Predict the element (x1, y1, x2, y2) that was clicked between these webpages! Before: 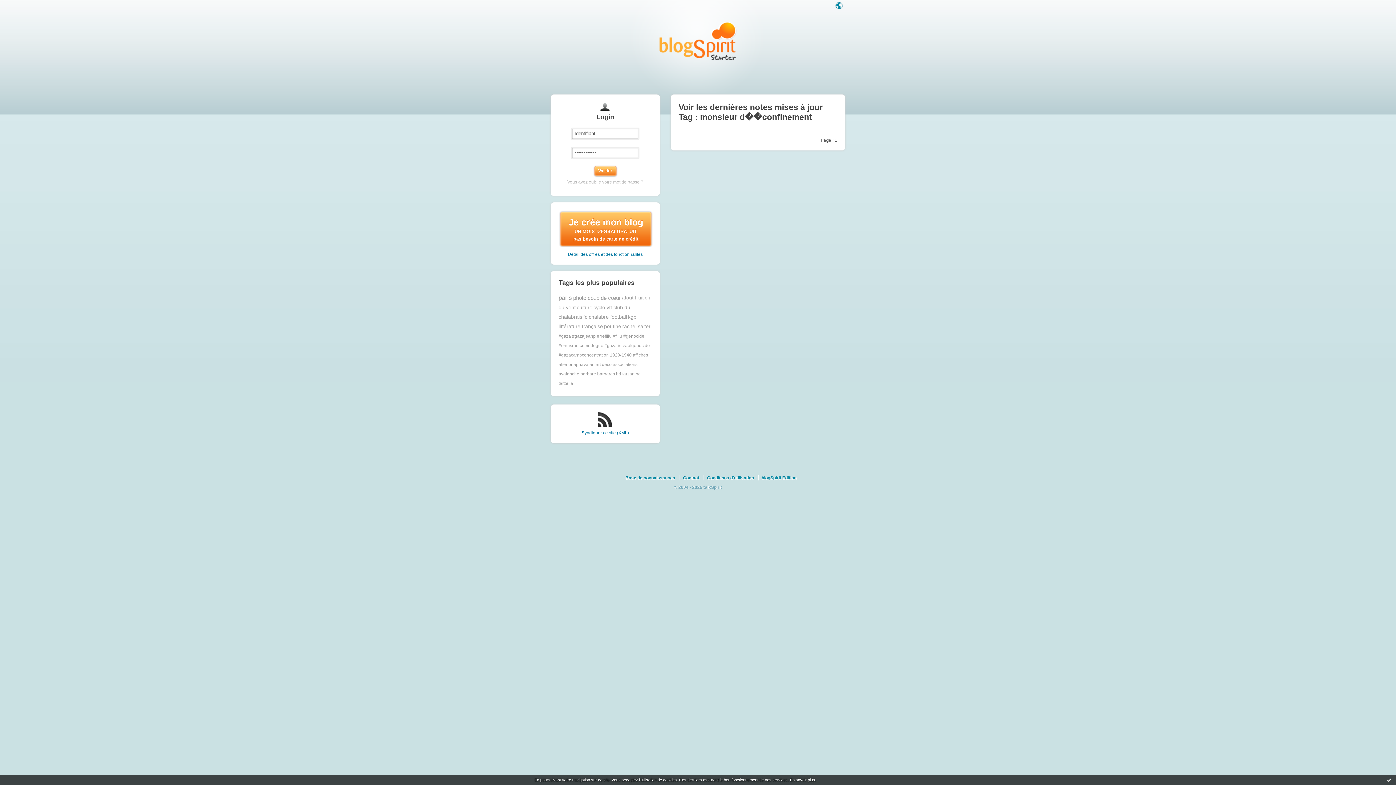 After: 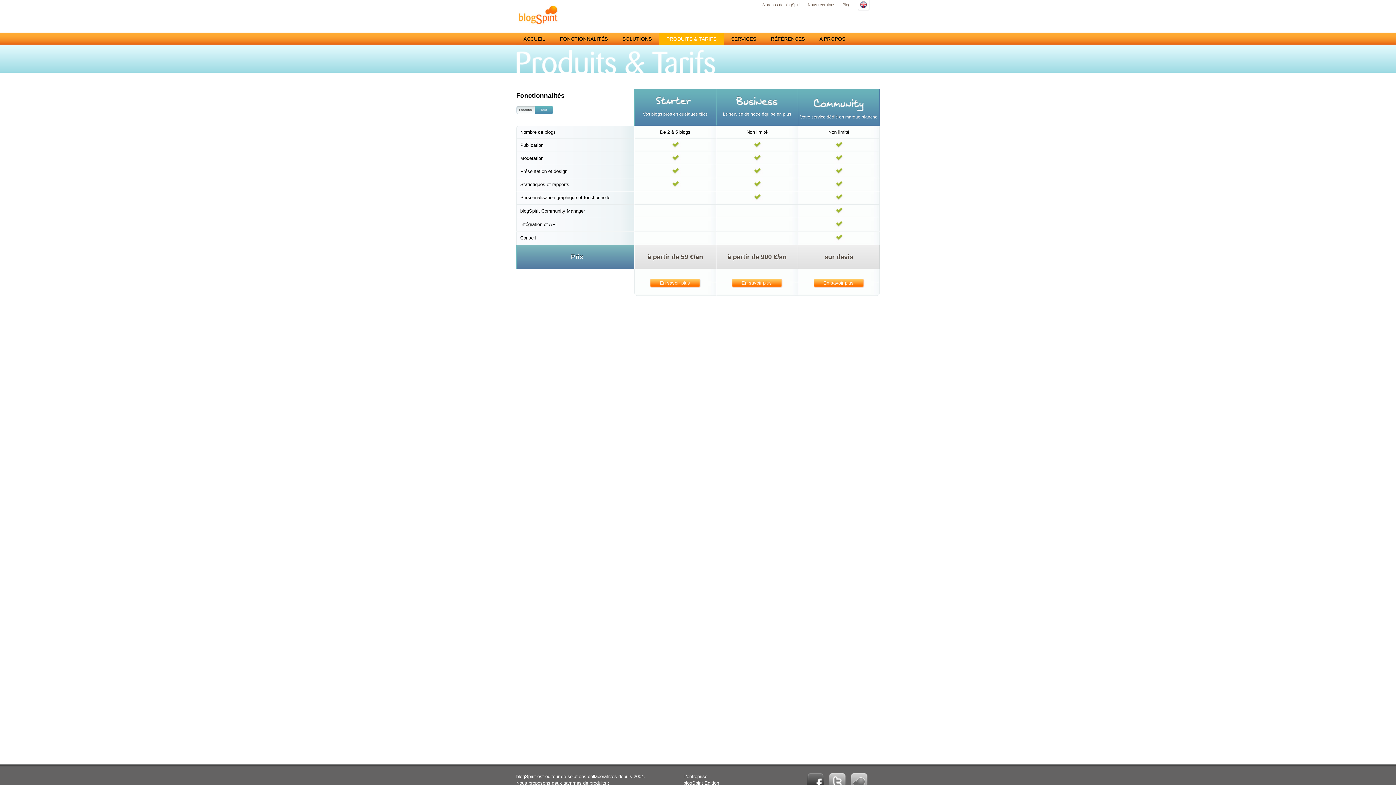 Action: label: Détail des offres et des fonctionnalités bbox: (568, 251, 642, 256)